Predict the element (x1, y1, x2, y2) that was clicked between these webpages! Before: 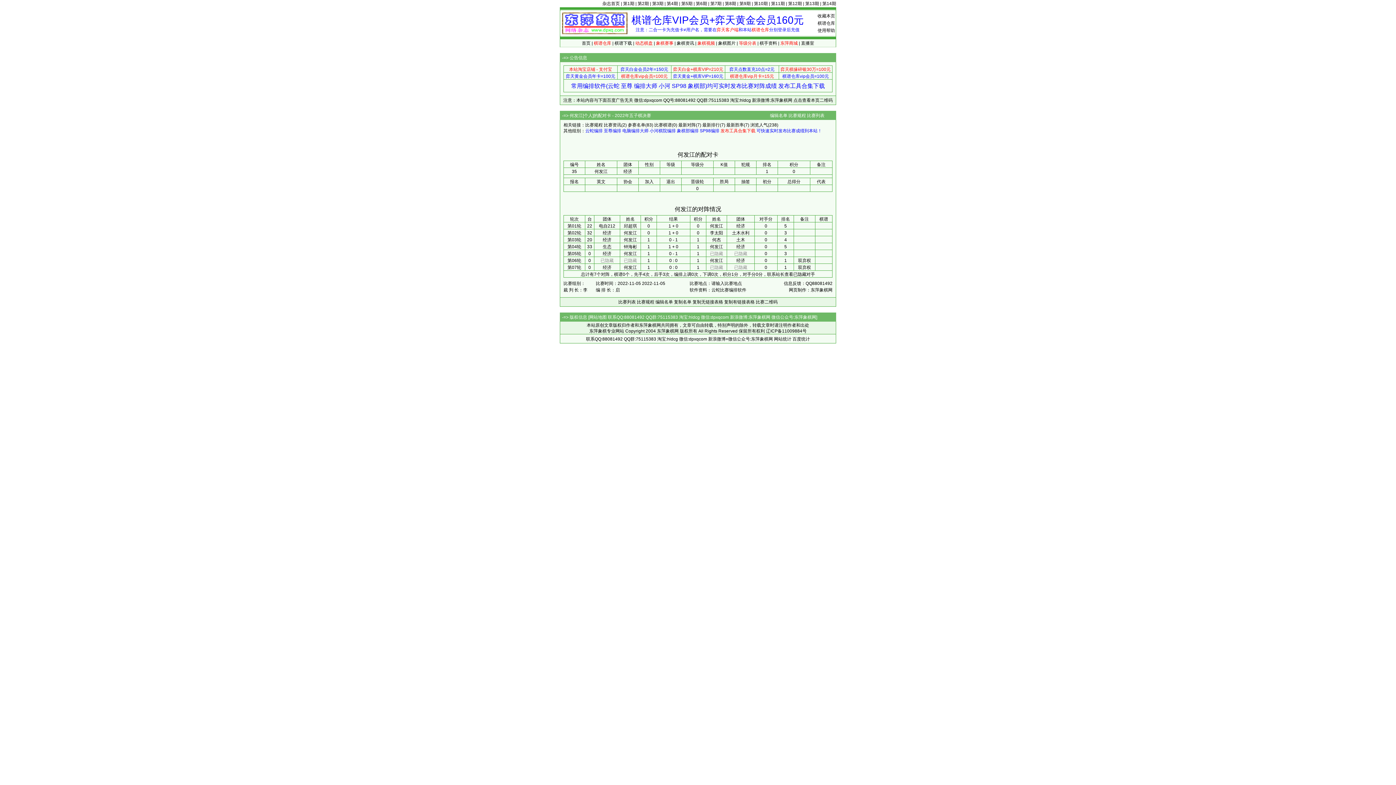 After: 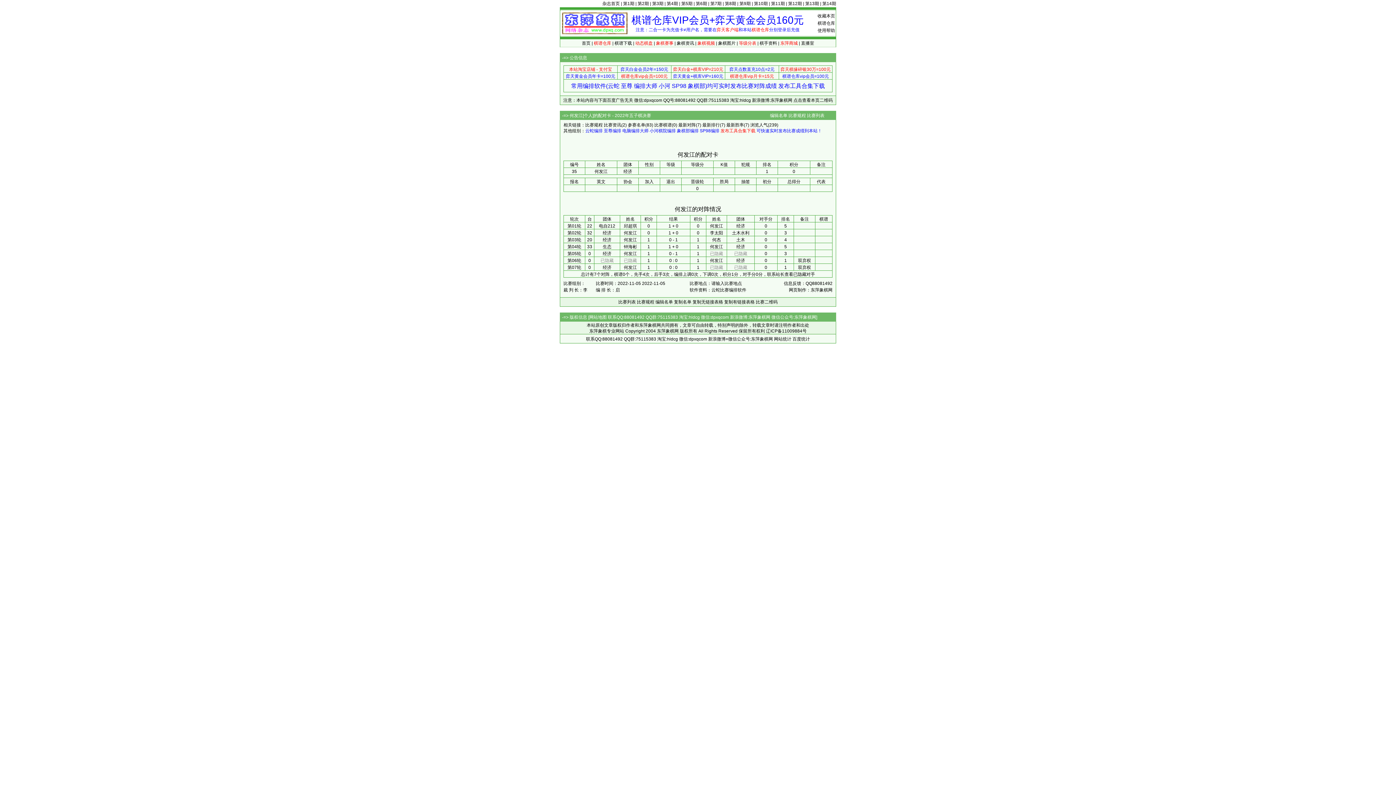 Action: bbox: (624, 237, 637, 242) label: 何发江